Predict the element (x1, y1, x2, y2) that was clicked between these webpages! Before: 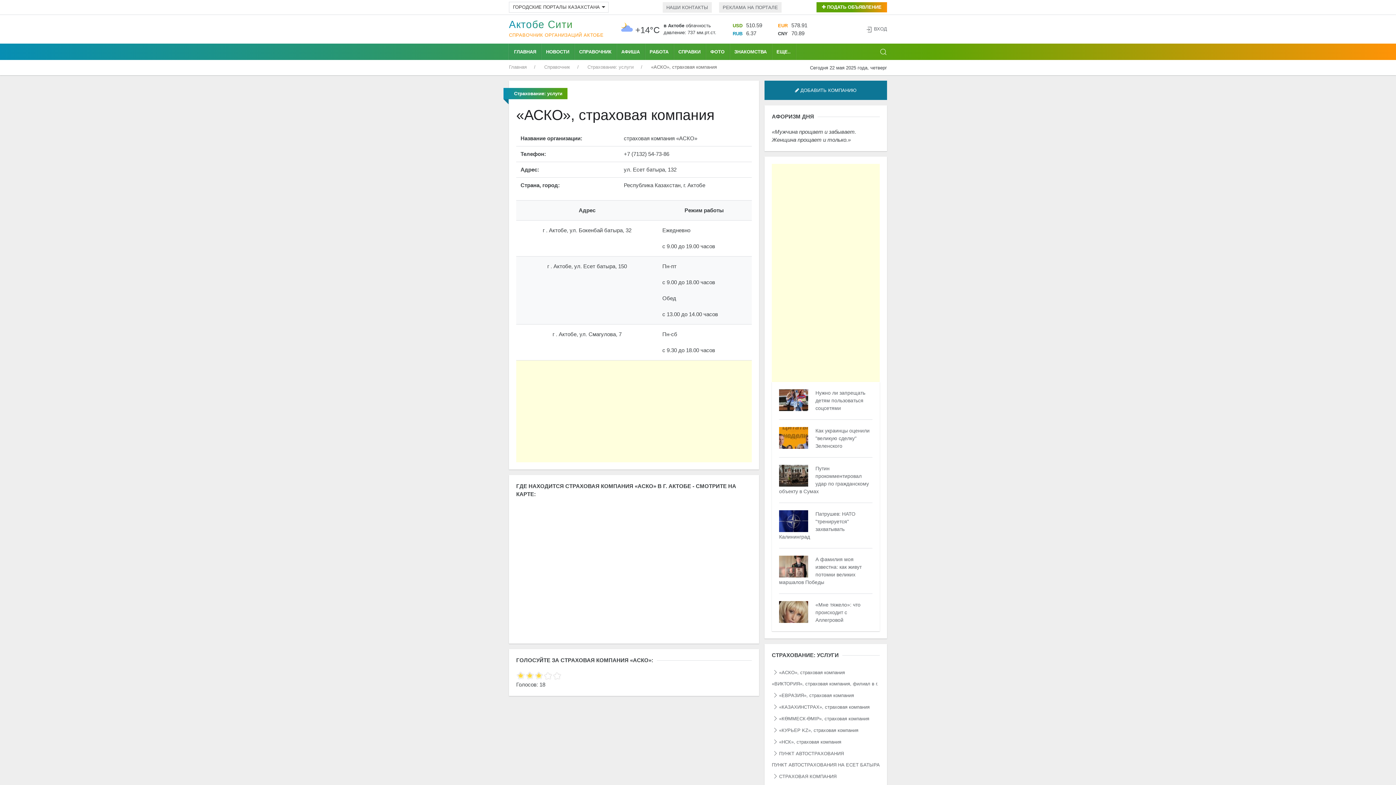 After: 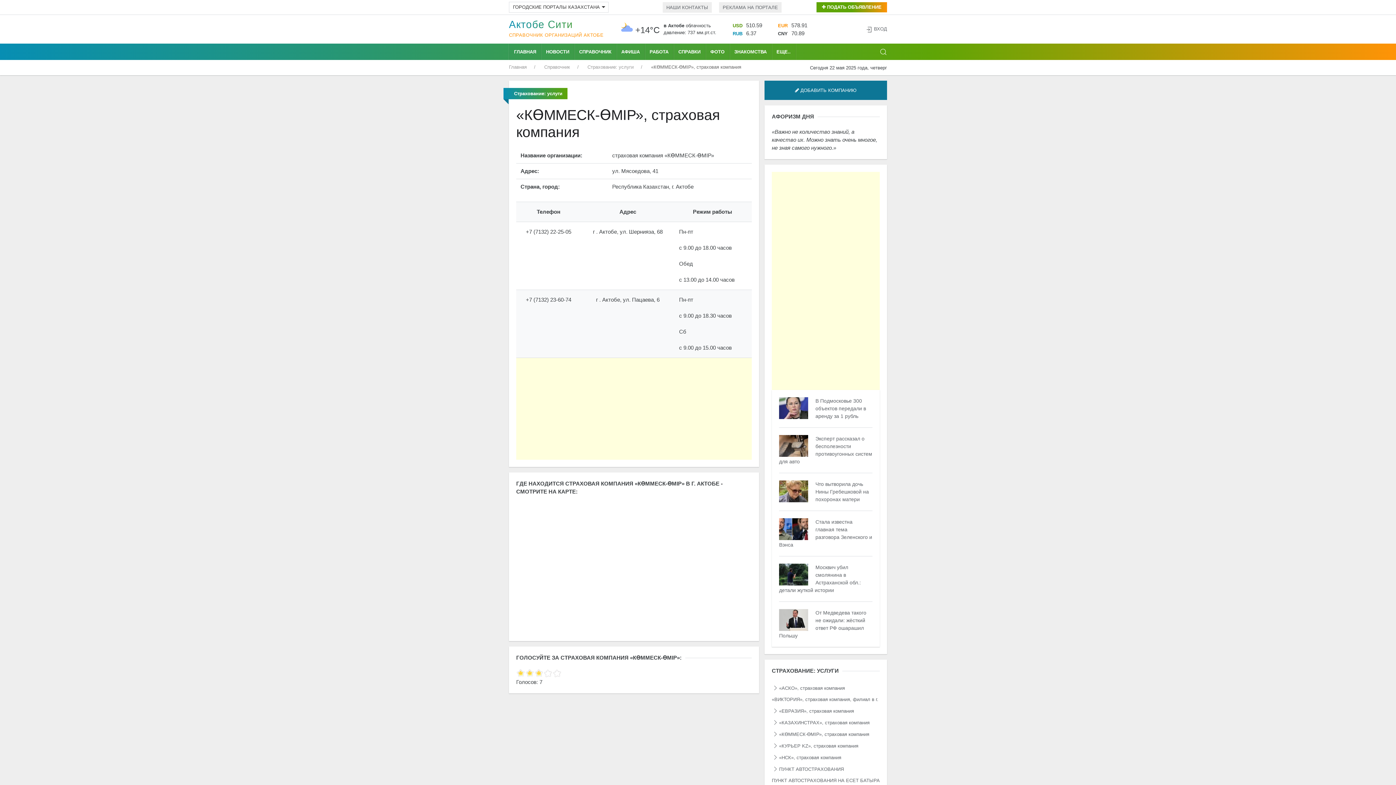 Action: bbox: (772, 713, 879, 724) label: «КӨММЕСК-ӨМІР», страховая компания